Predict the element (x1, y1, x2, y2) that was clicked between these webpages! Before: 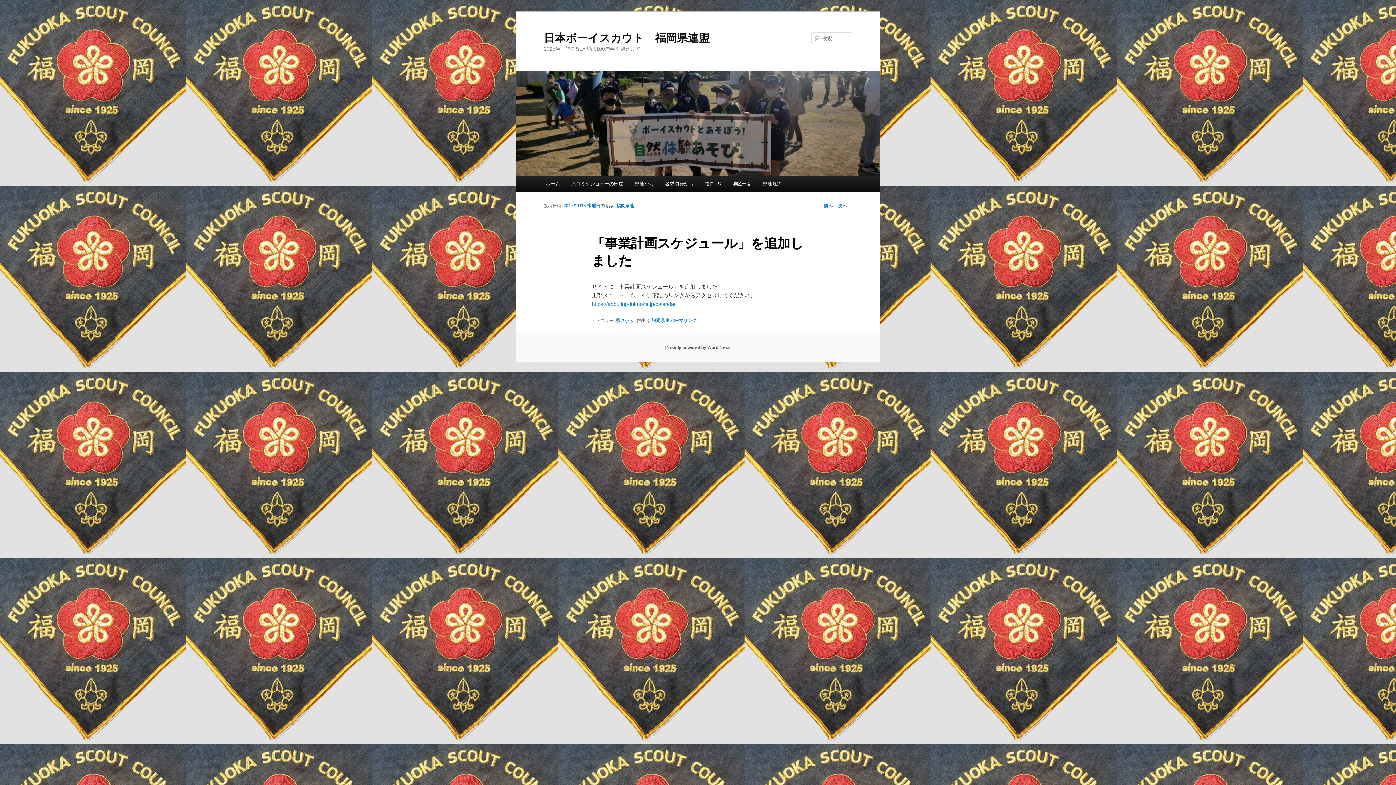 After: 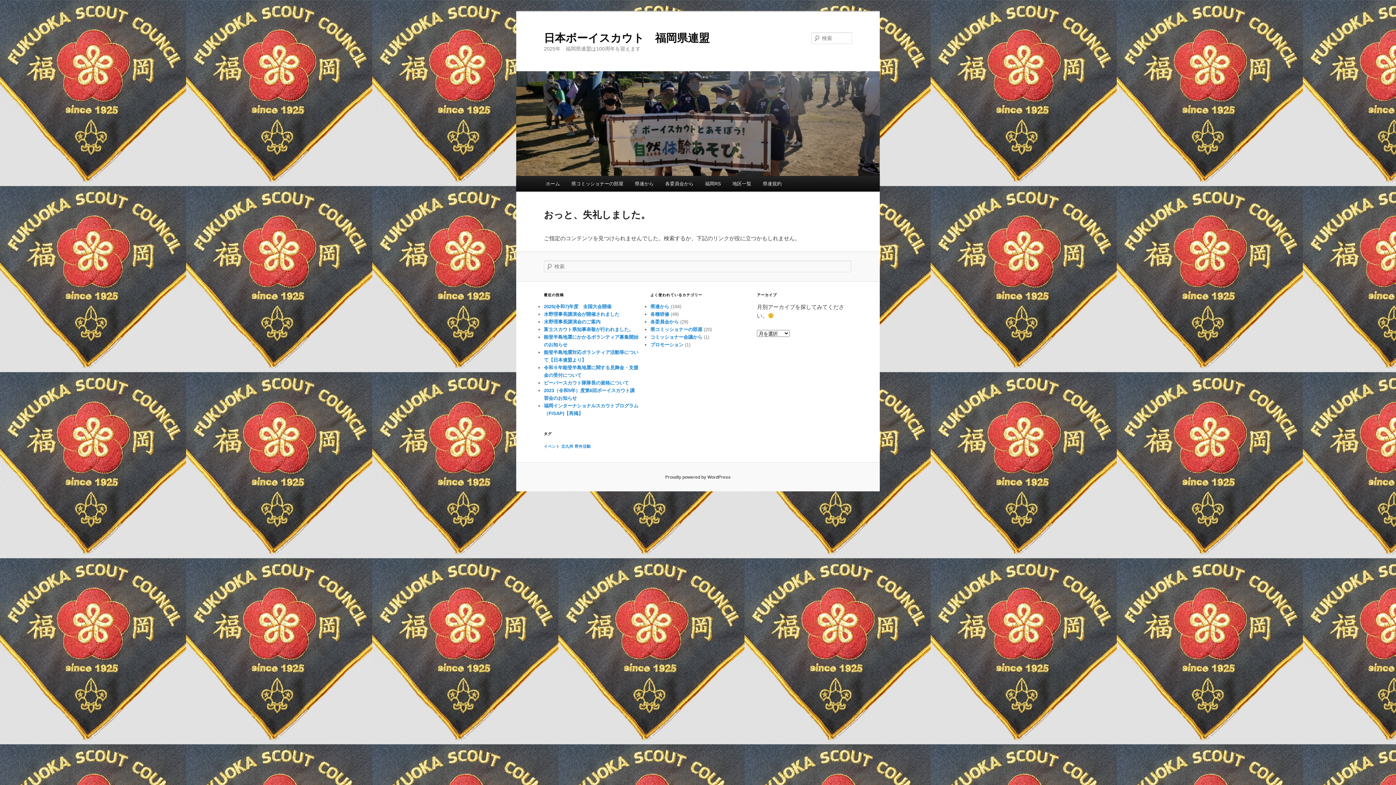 Action: label: https://scouting-fukuoka.jp/calendar bbox: (591, 300, 675, 307)